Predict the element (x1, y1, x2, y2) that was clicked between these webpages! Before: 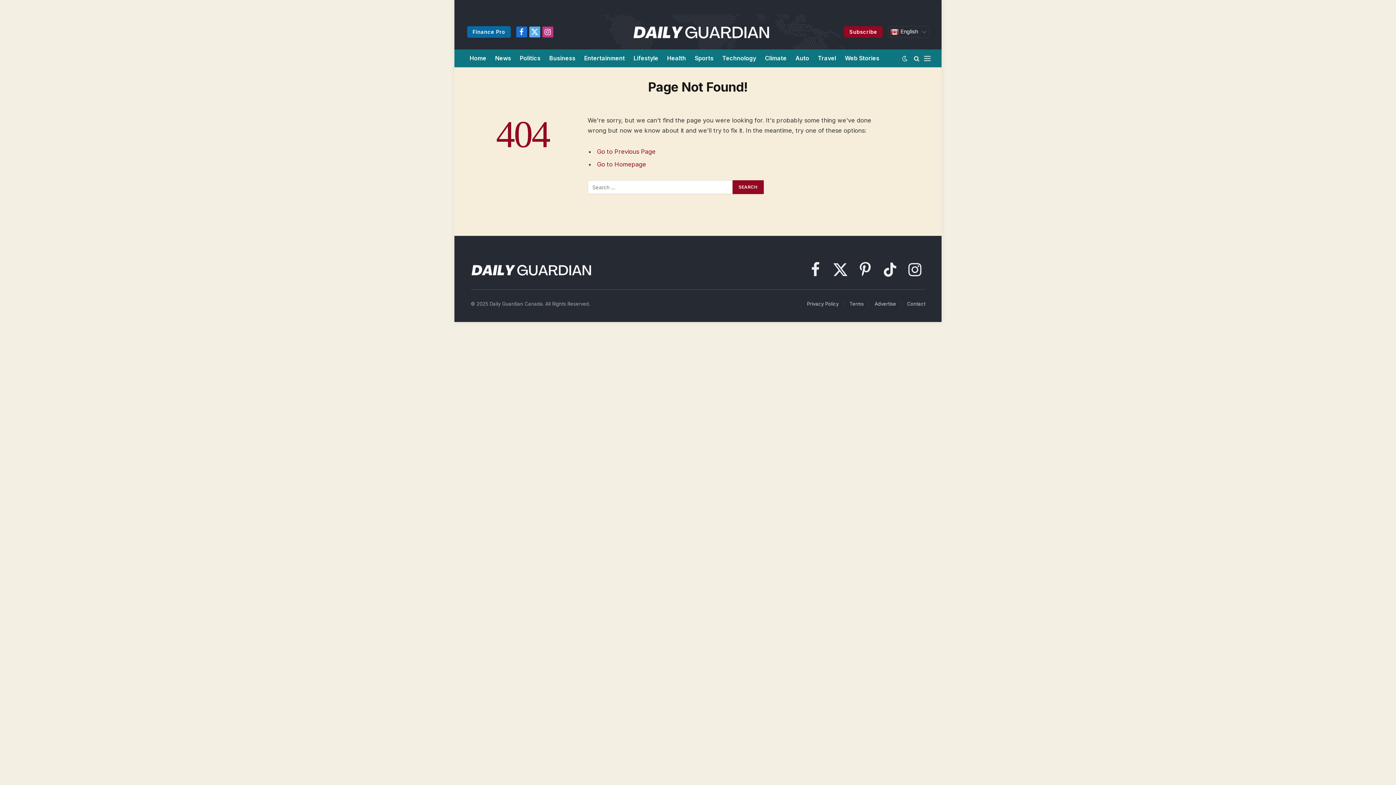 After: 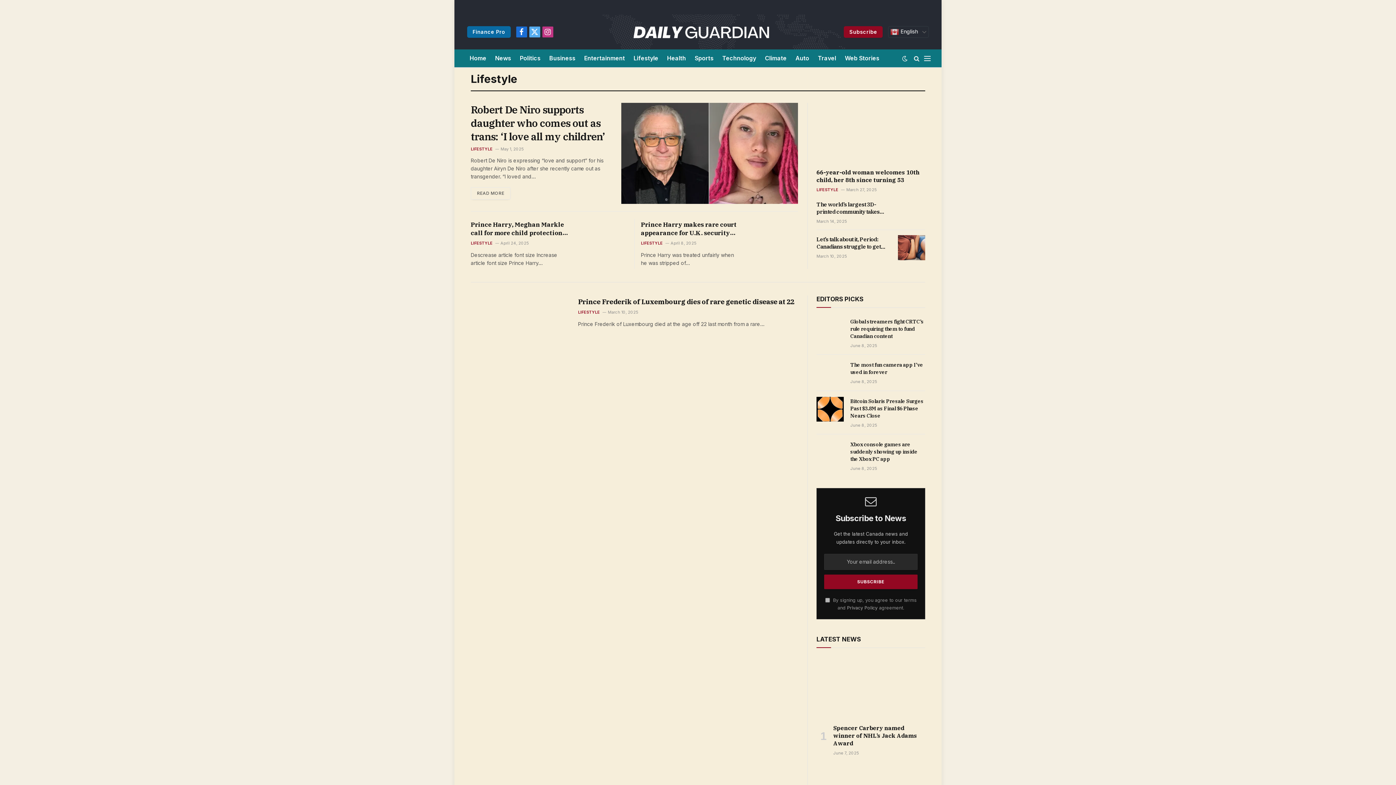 Action: bbox: (629, 49, 662, 67) label: Lifestyle